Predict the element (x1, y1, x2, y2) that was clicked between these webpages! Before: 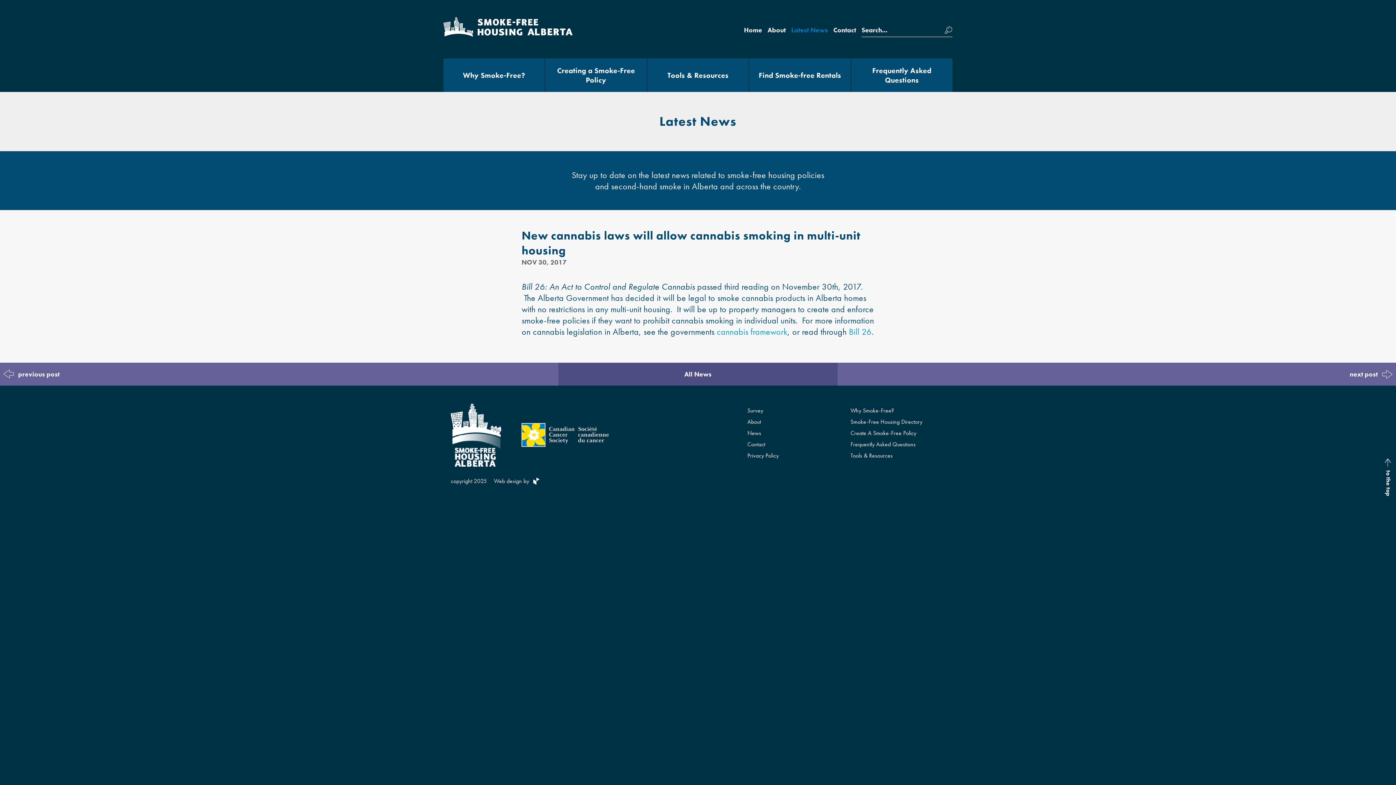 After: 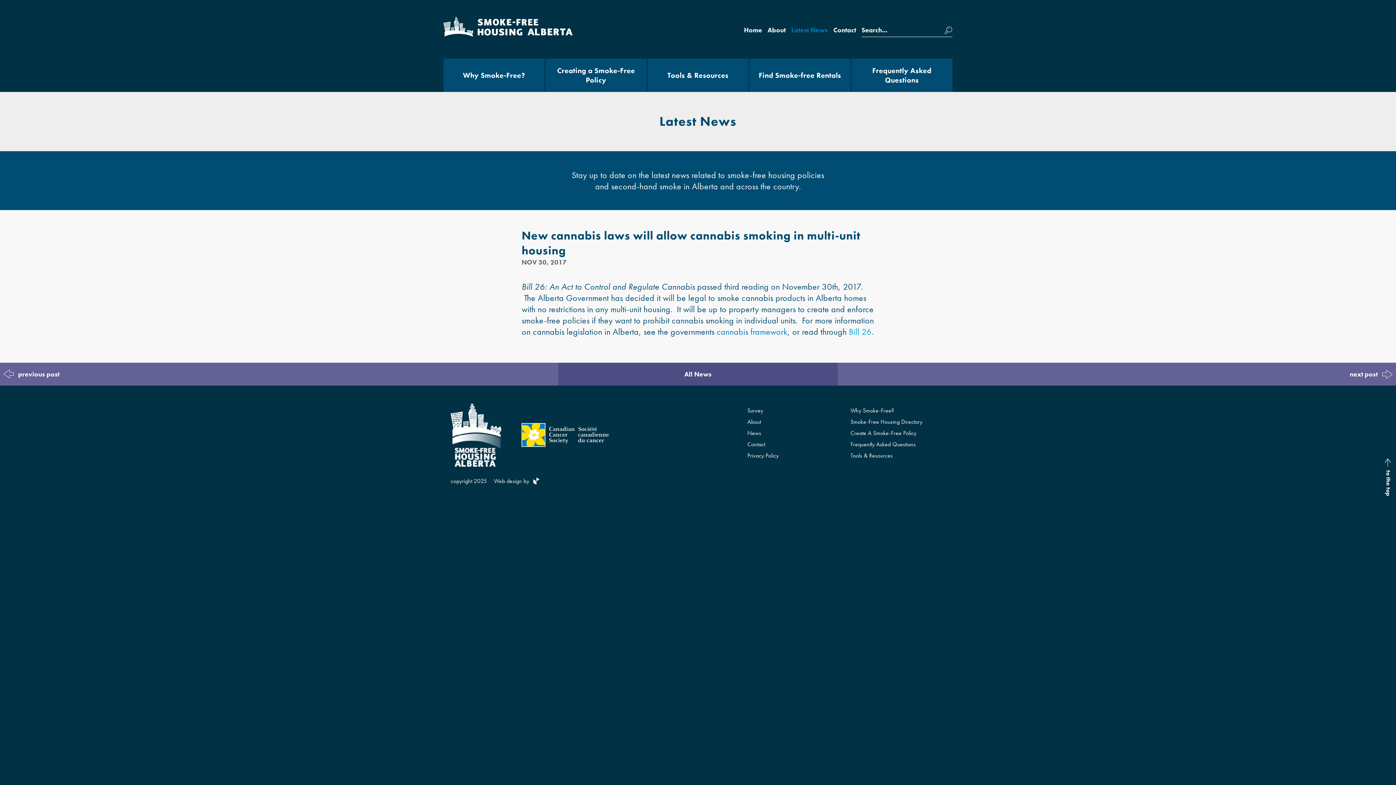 Action: bbox: (716, 326, 787, 337) label: cannabis framework